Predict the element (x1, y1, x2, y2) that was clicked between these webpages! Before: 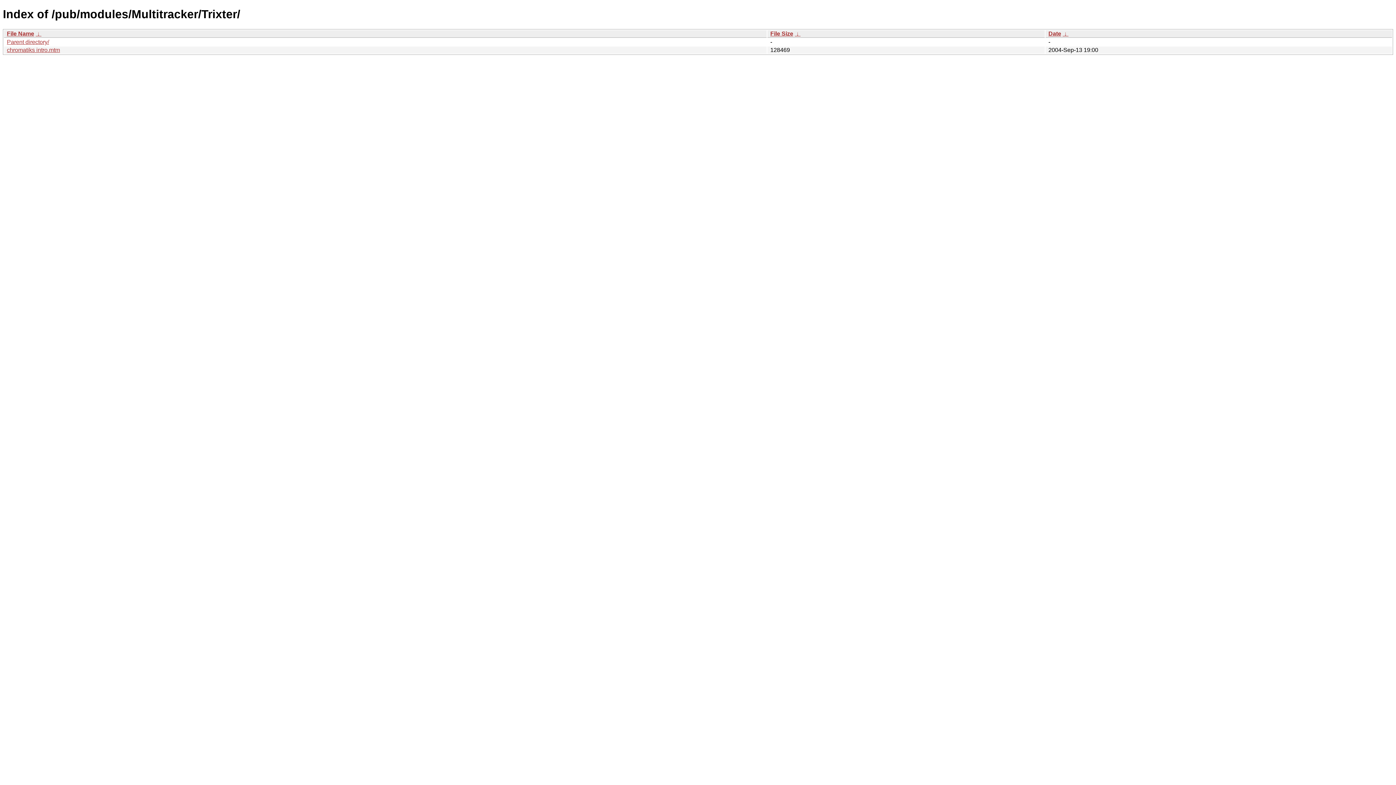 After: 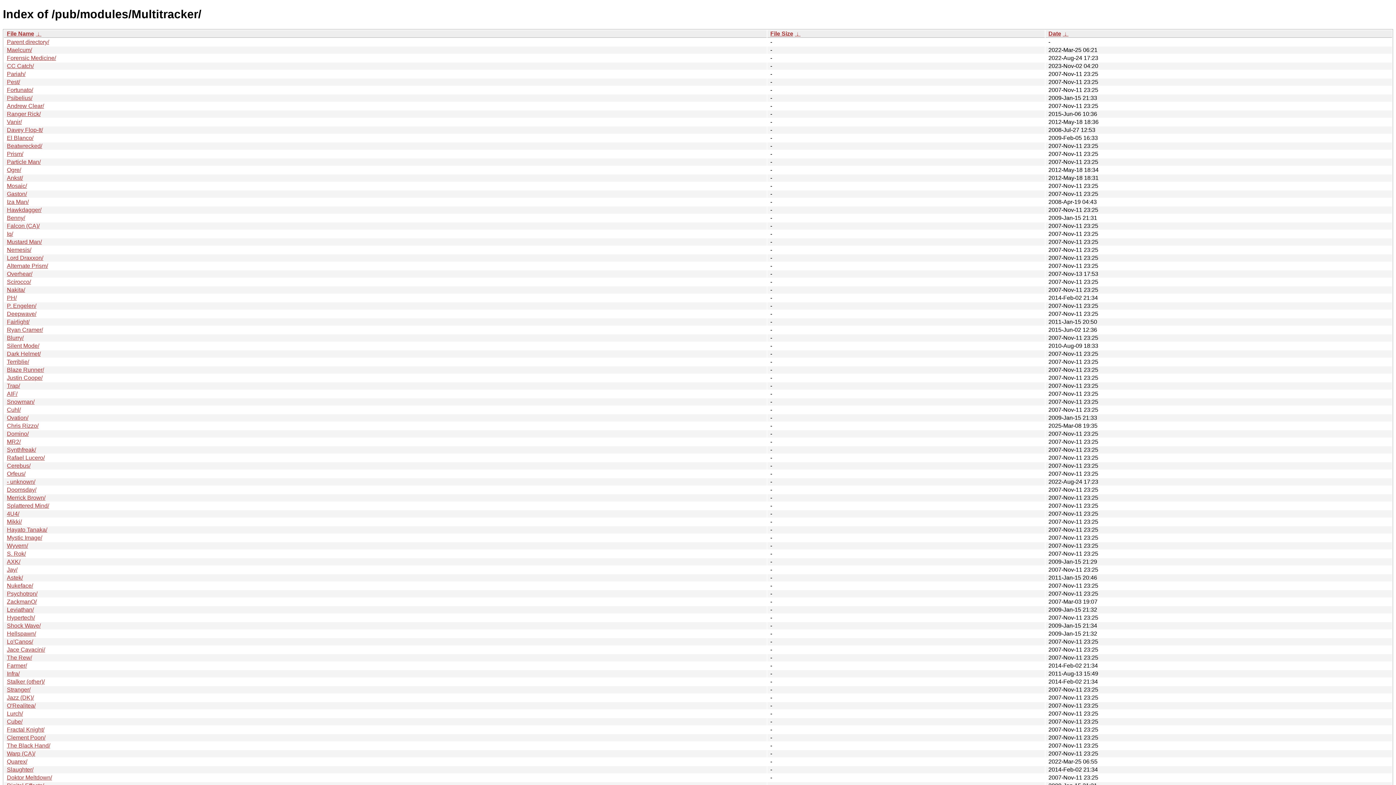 Action: label: Parent directory/ bbox: (6, 38, 49, 45)